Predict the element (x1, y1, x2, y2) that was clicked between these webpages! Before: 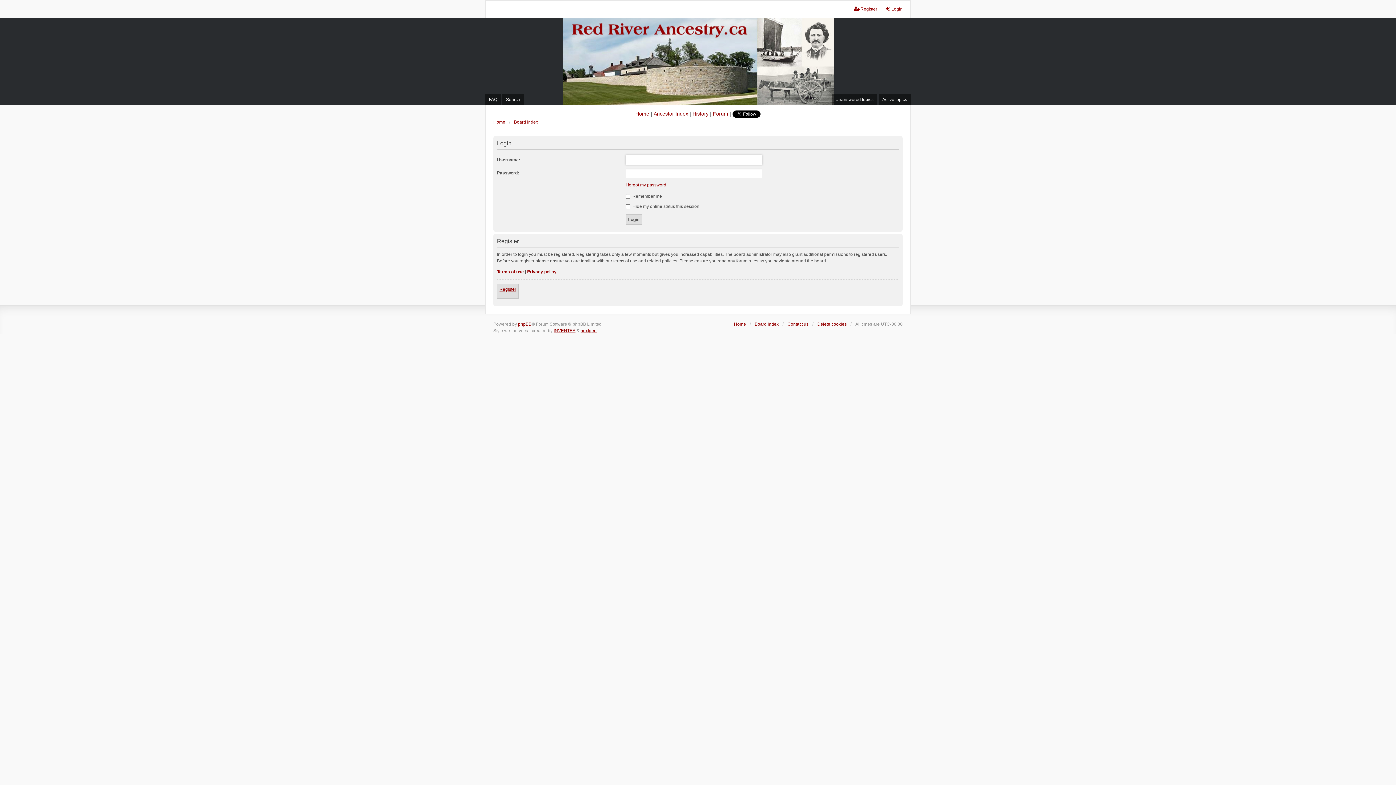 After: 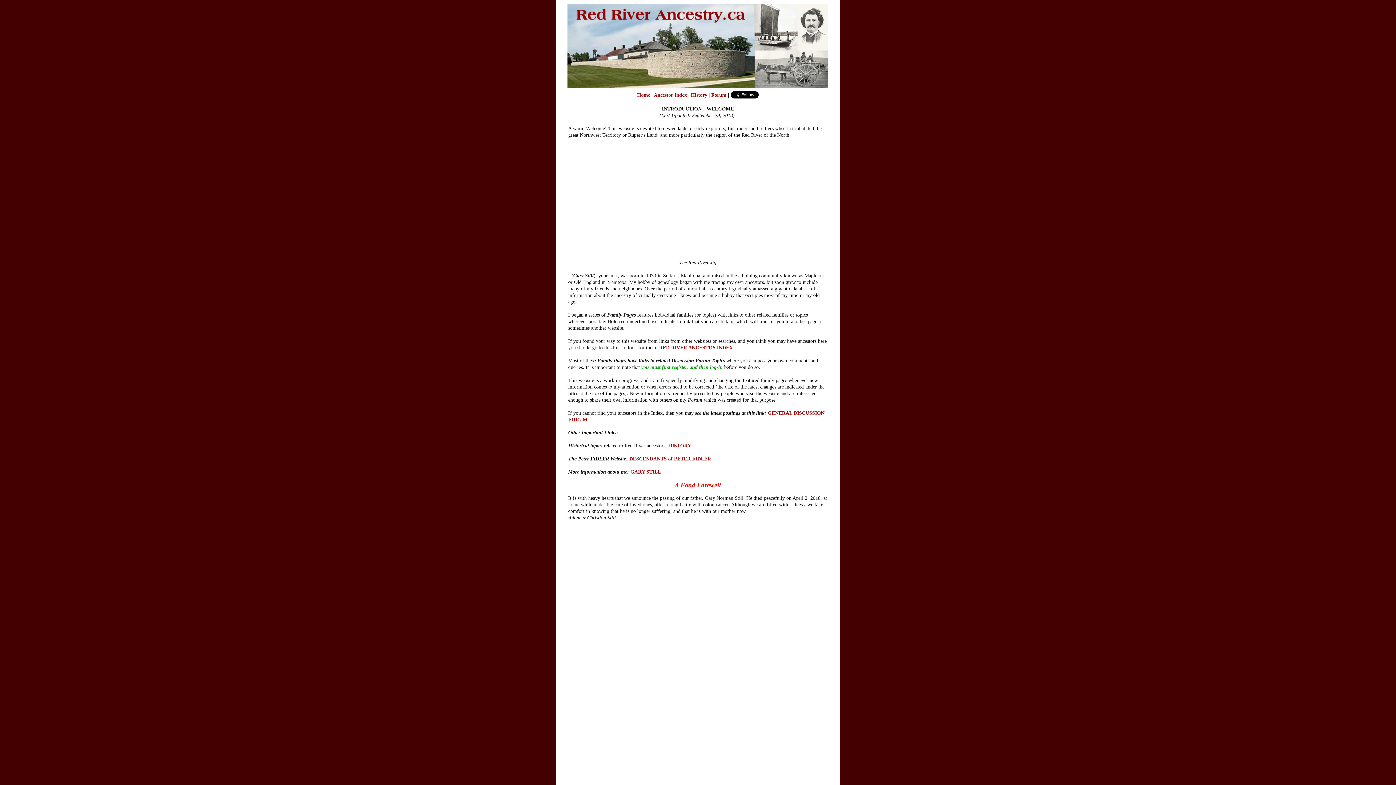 Action: label: Home bbox: (635, 110, 649, 116)